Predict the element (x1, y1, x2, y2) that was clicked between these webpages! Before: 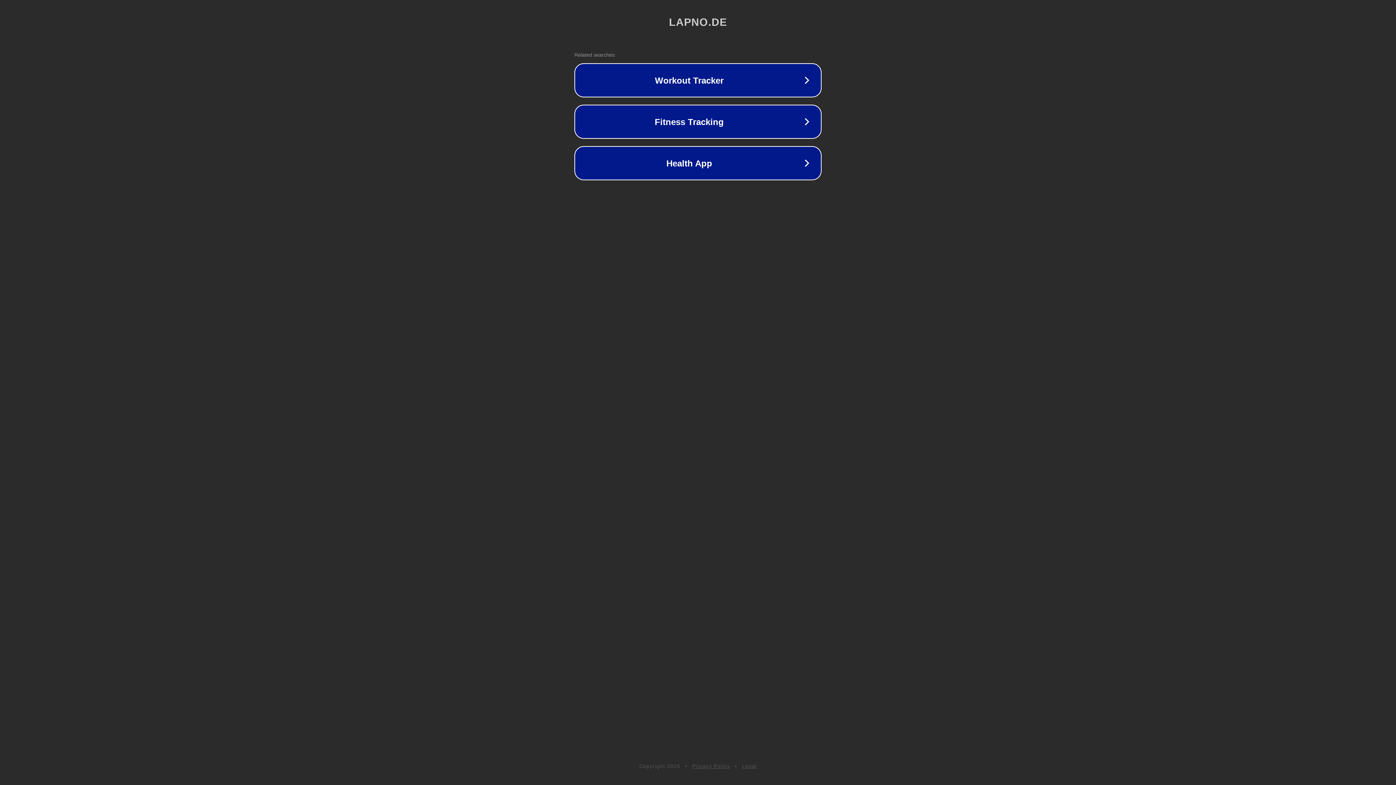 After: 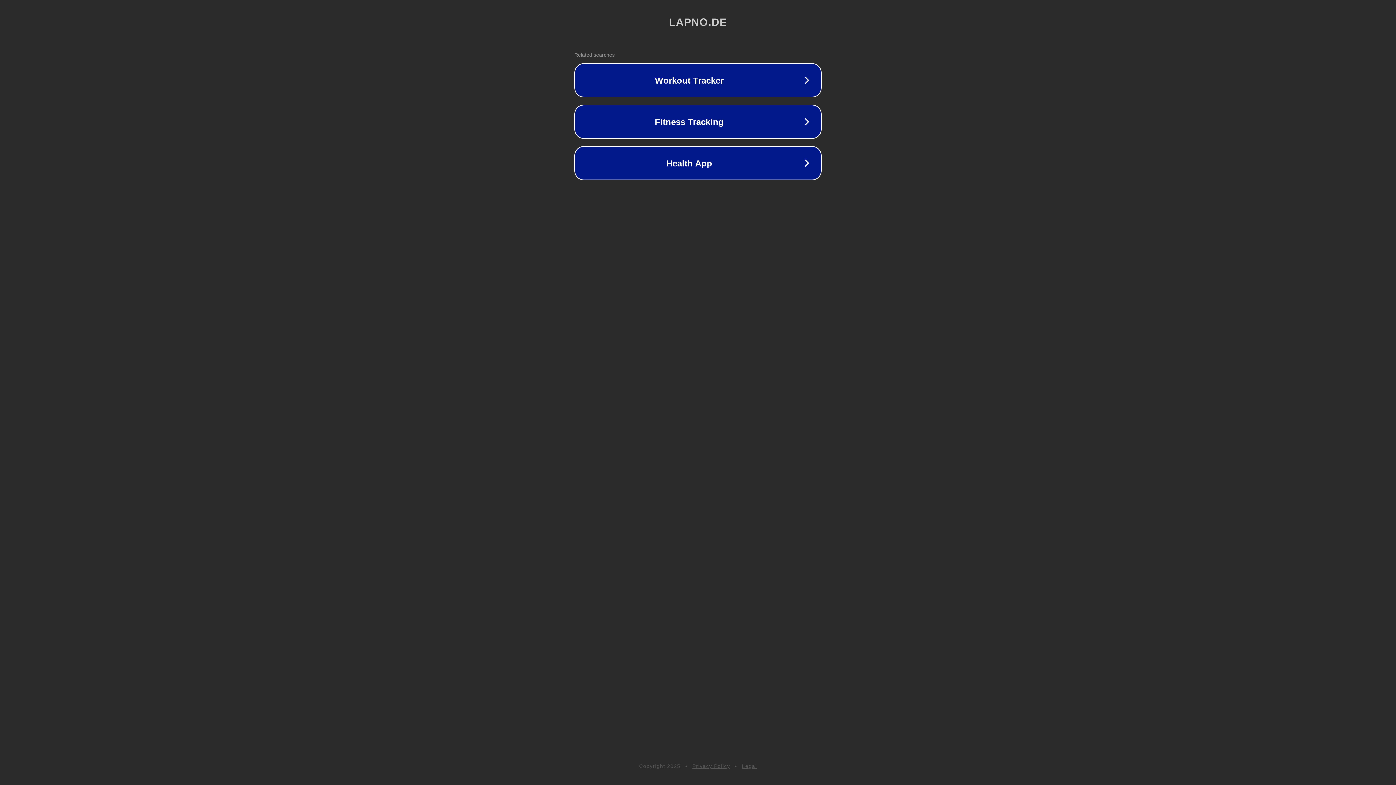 Action: label: Privacy Policy bbox: (692, 763, 730, 769)